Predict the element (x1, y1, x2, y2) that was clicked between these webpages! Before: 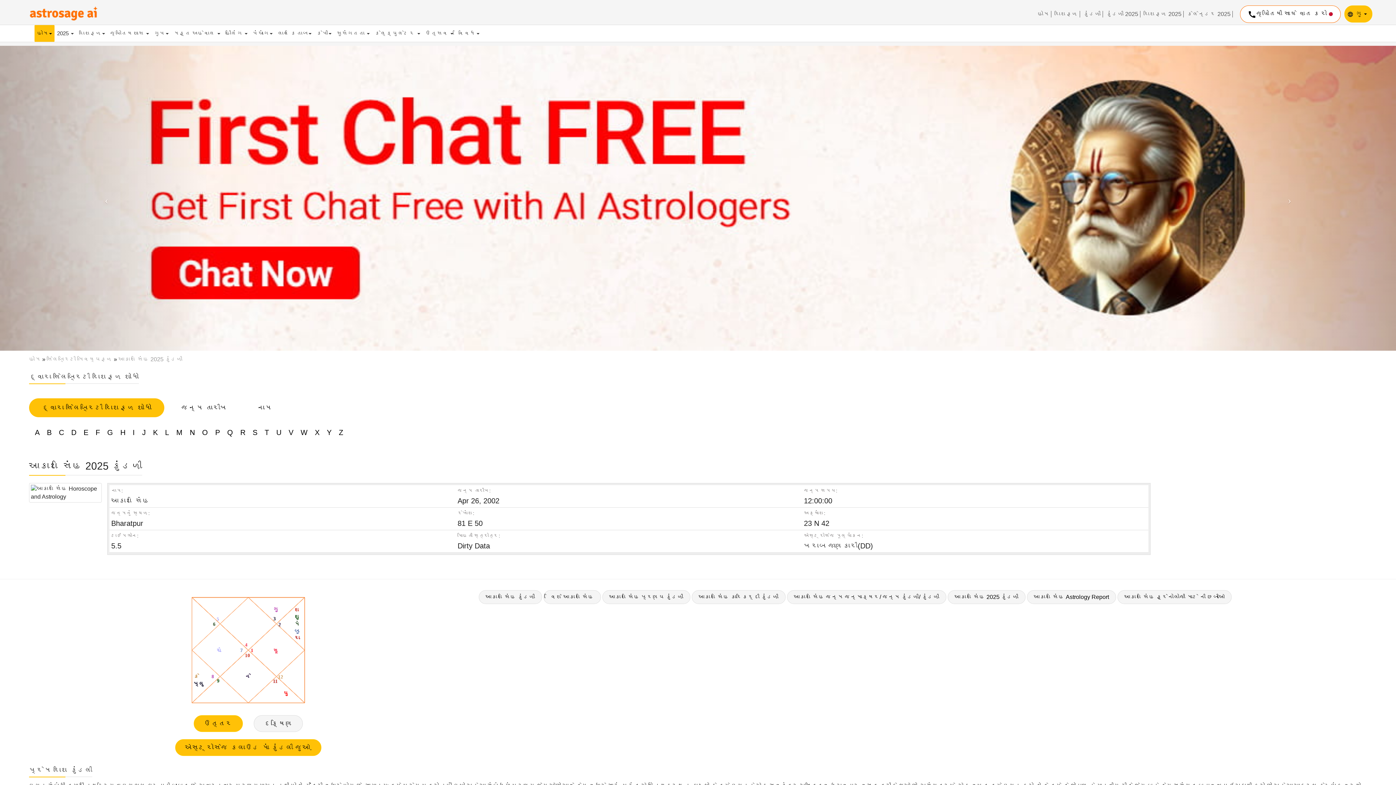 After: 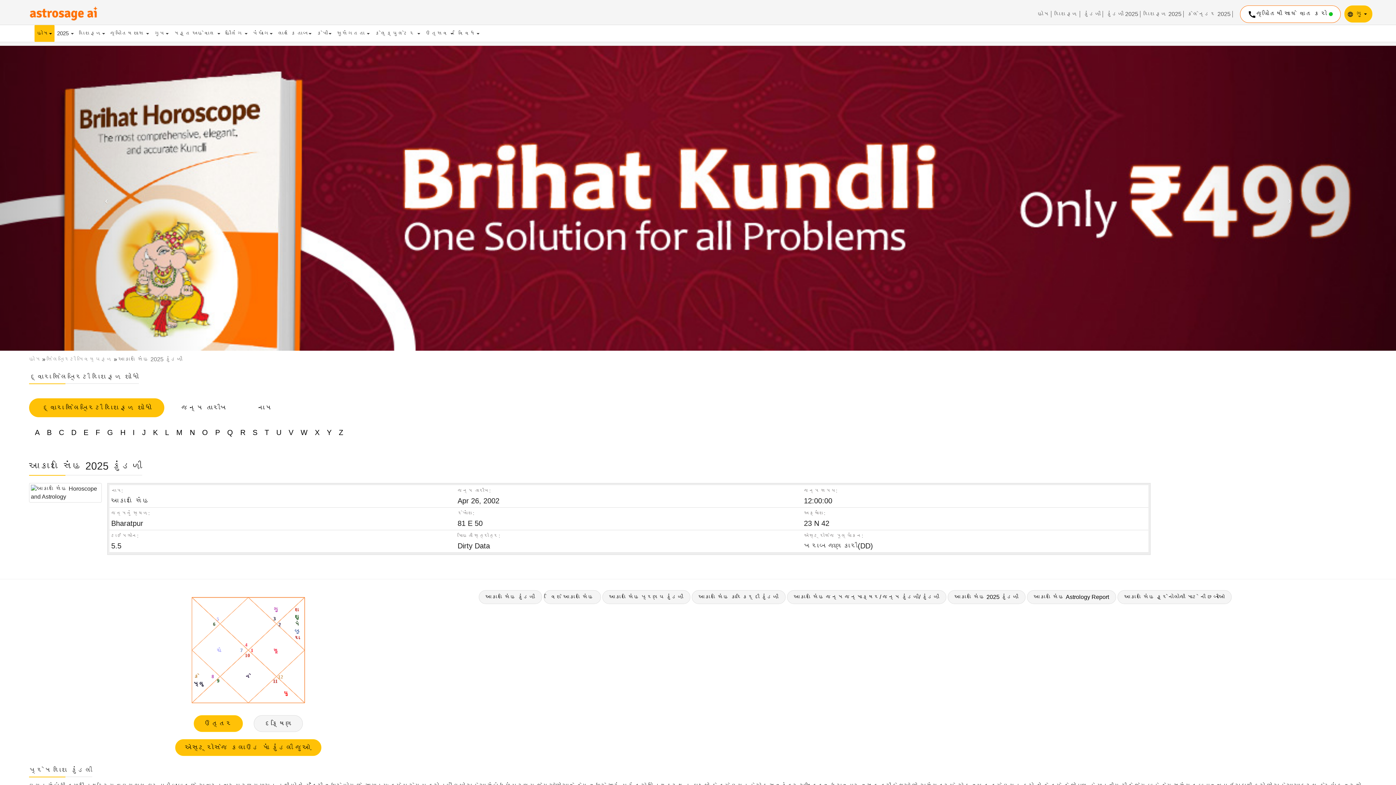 Action: bbox: (118, 356, 182, 362) label: આકાશ સિંહ 2025 કુંડળી